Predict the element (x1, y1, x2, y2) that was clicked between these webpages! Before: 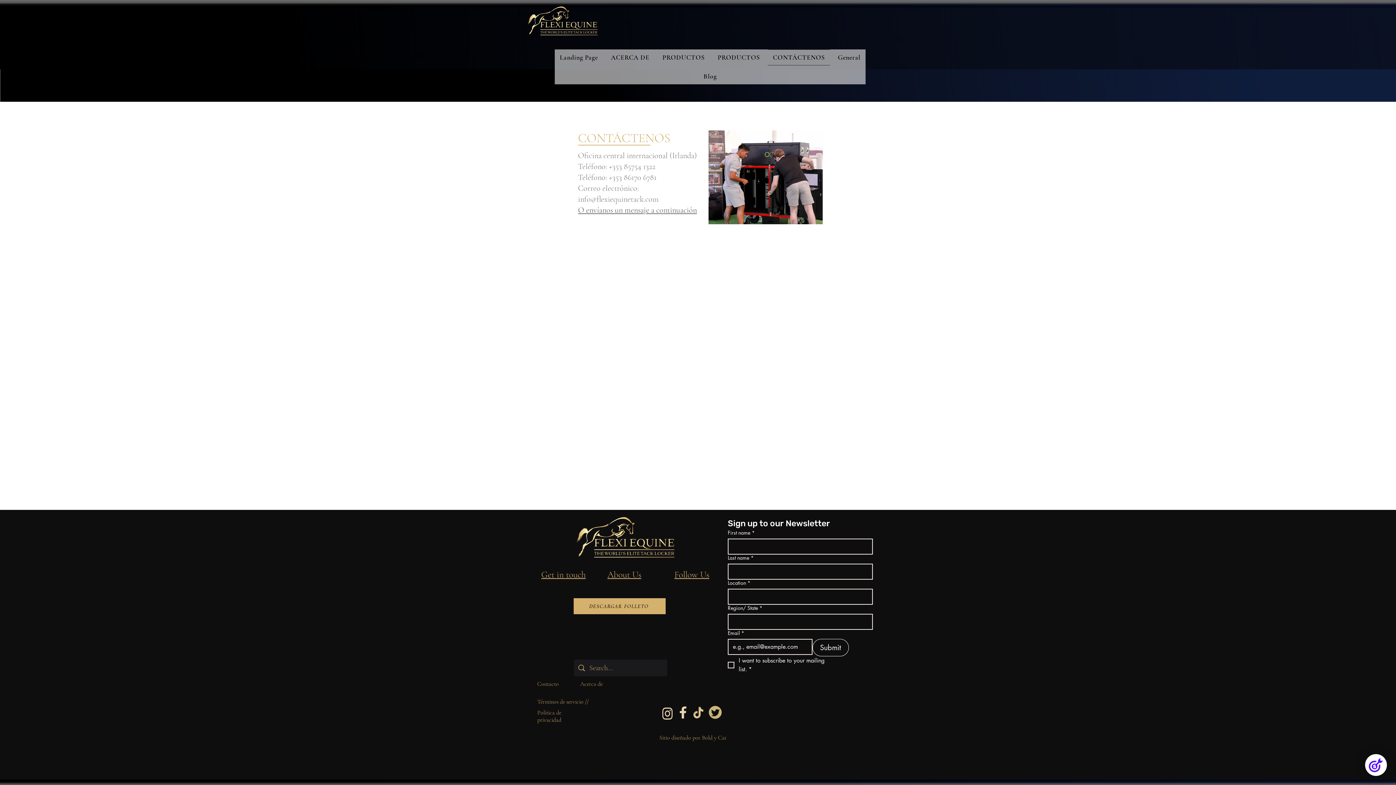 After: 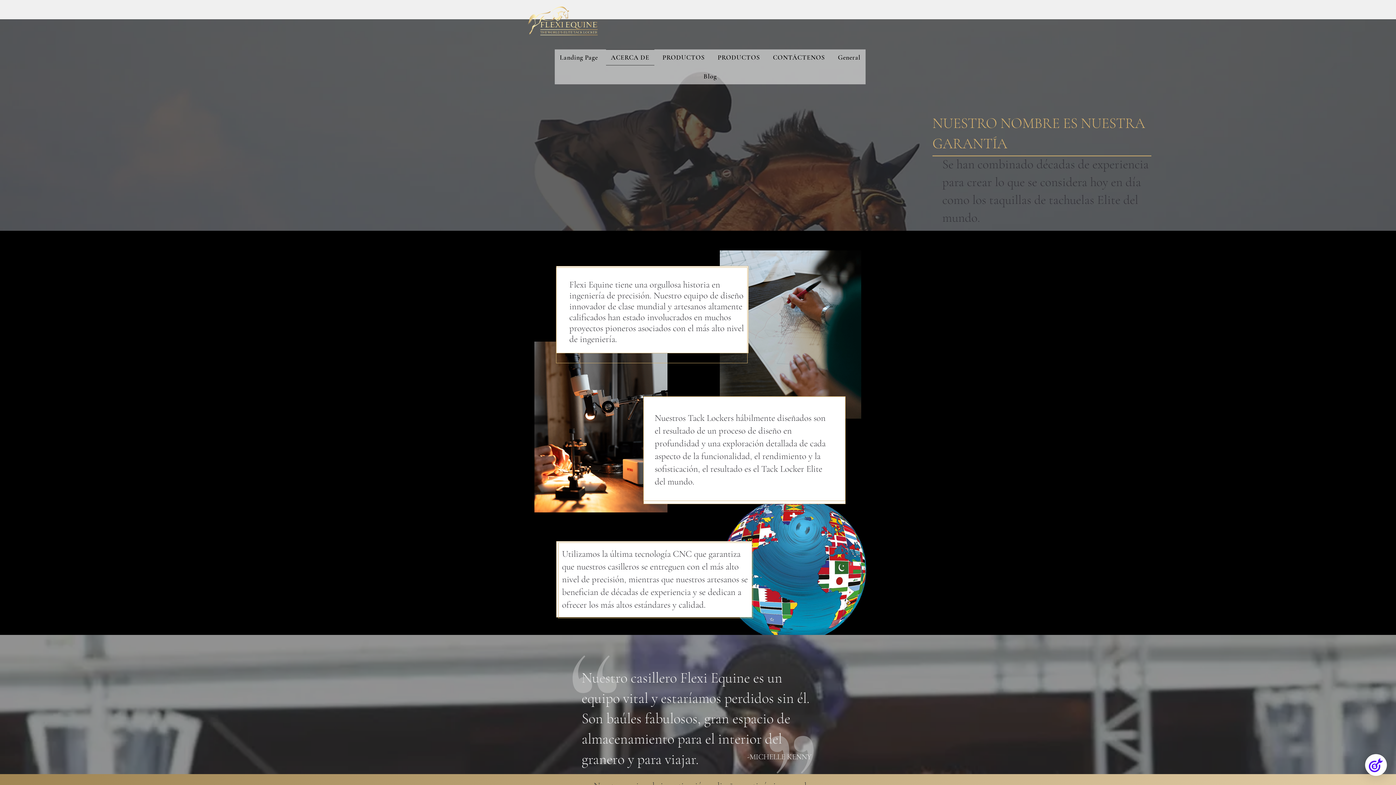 Action: bbox: (580, 681, 602, 687) label: Acerca de